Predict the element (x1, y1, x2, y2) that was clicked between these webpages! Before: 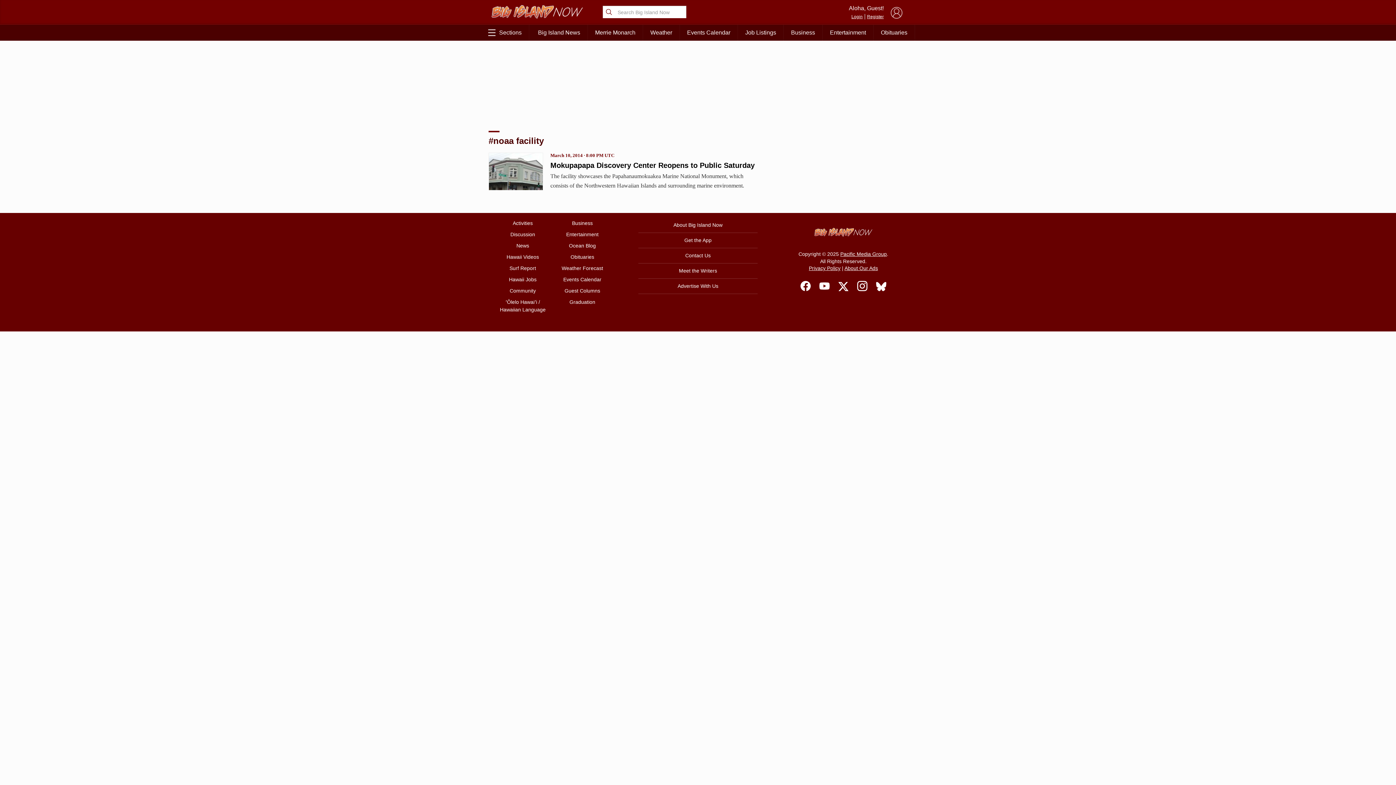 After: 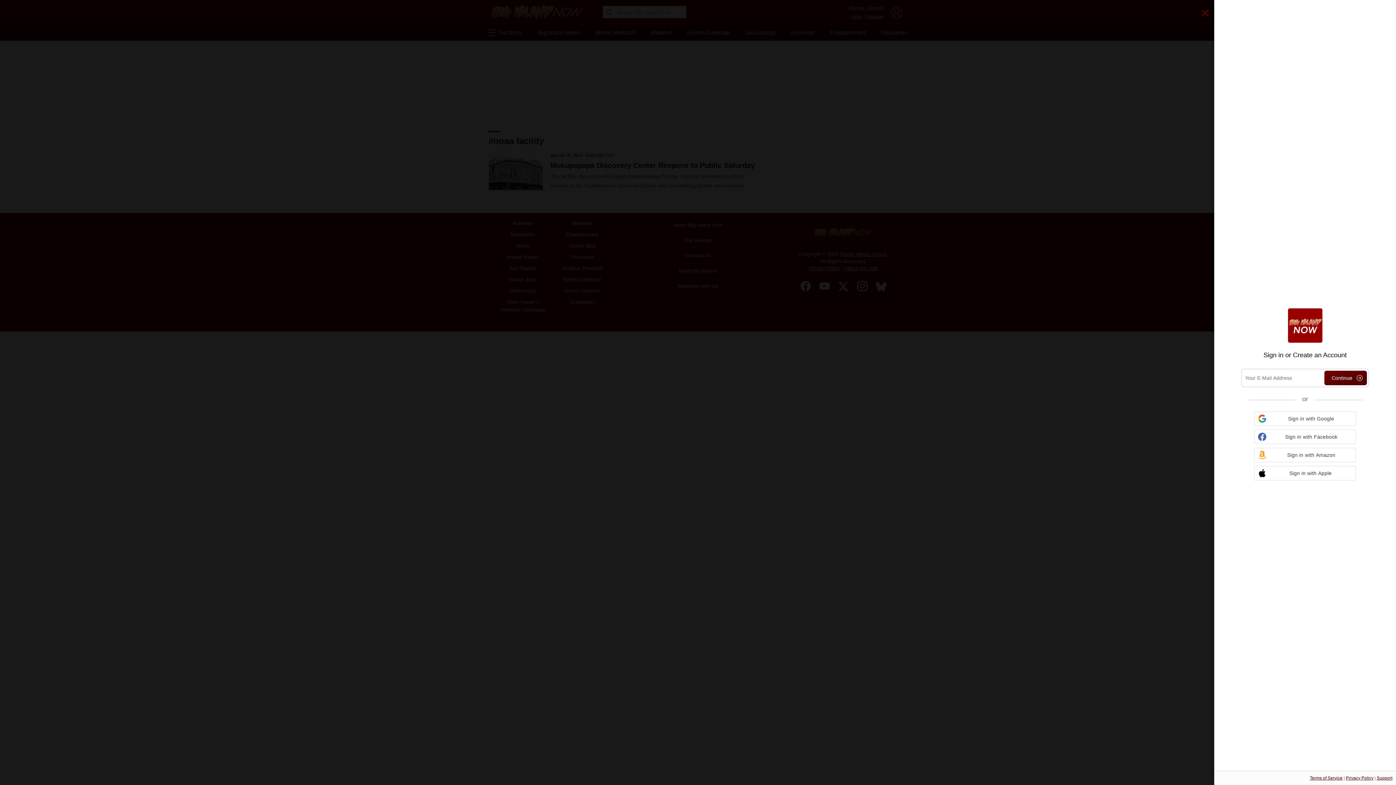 Action: label: Register bbox: (867, 14, 884, 19)